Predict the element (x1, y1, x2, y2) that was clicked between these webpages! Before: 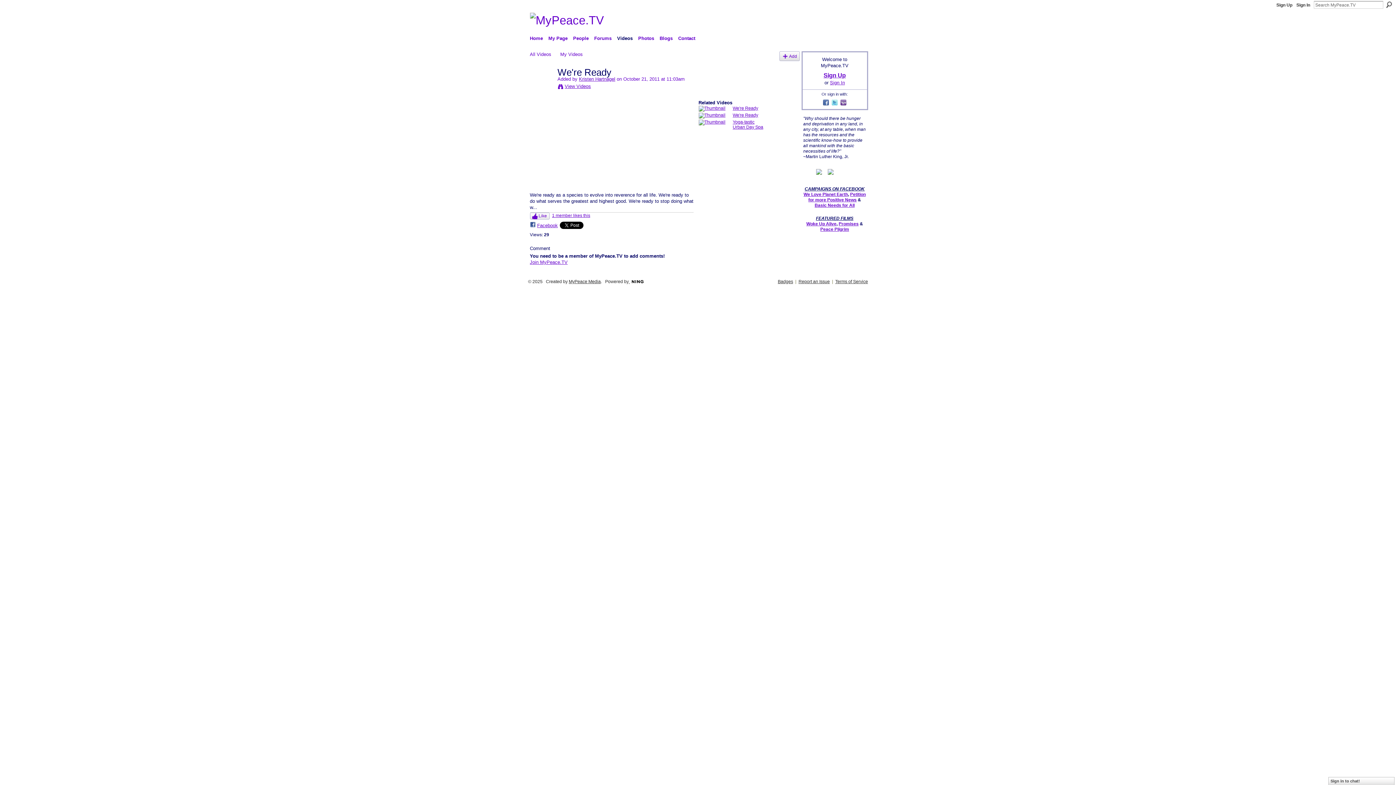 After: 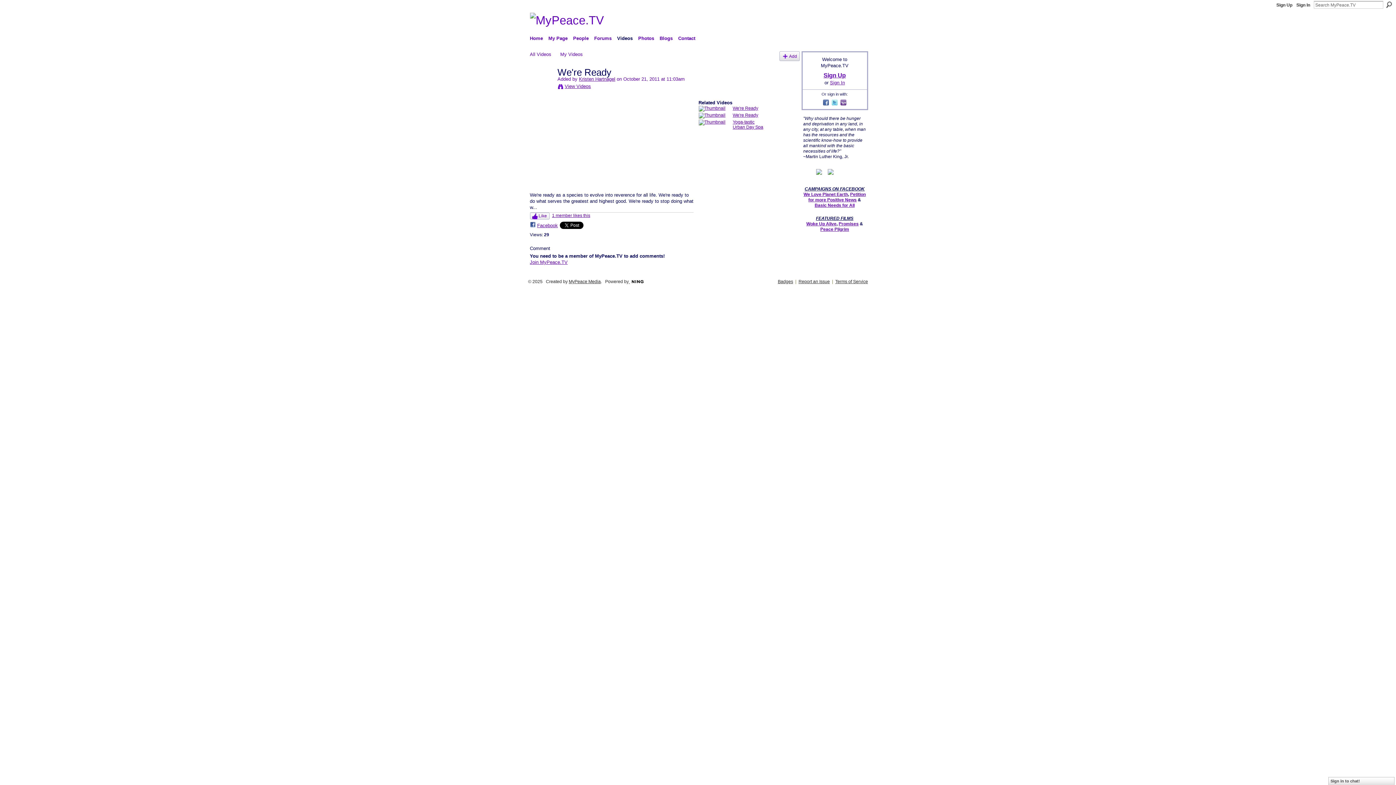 Action: label: Added by  bbox: (557, 76, 579, 81)